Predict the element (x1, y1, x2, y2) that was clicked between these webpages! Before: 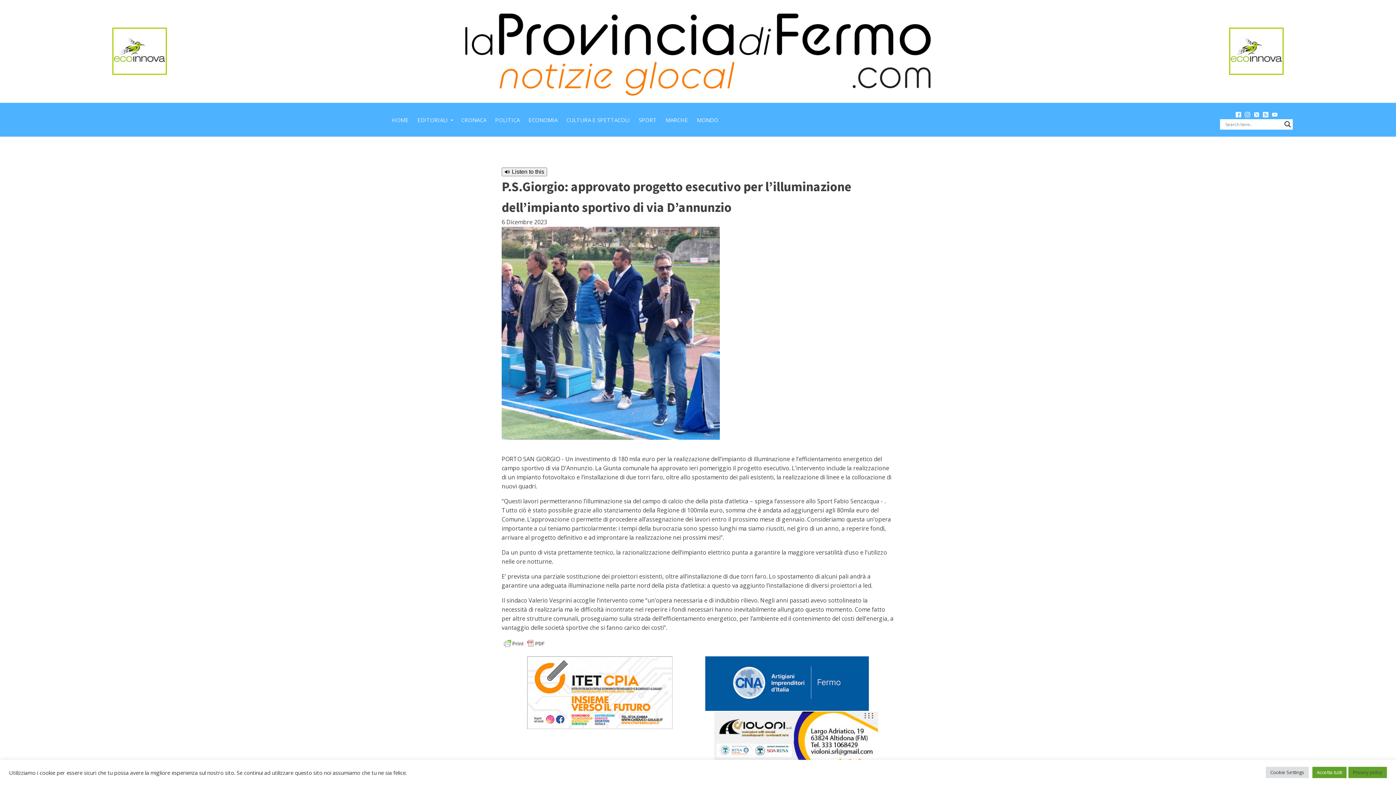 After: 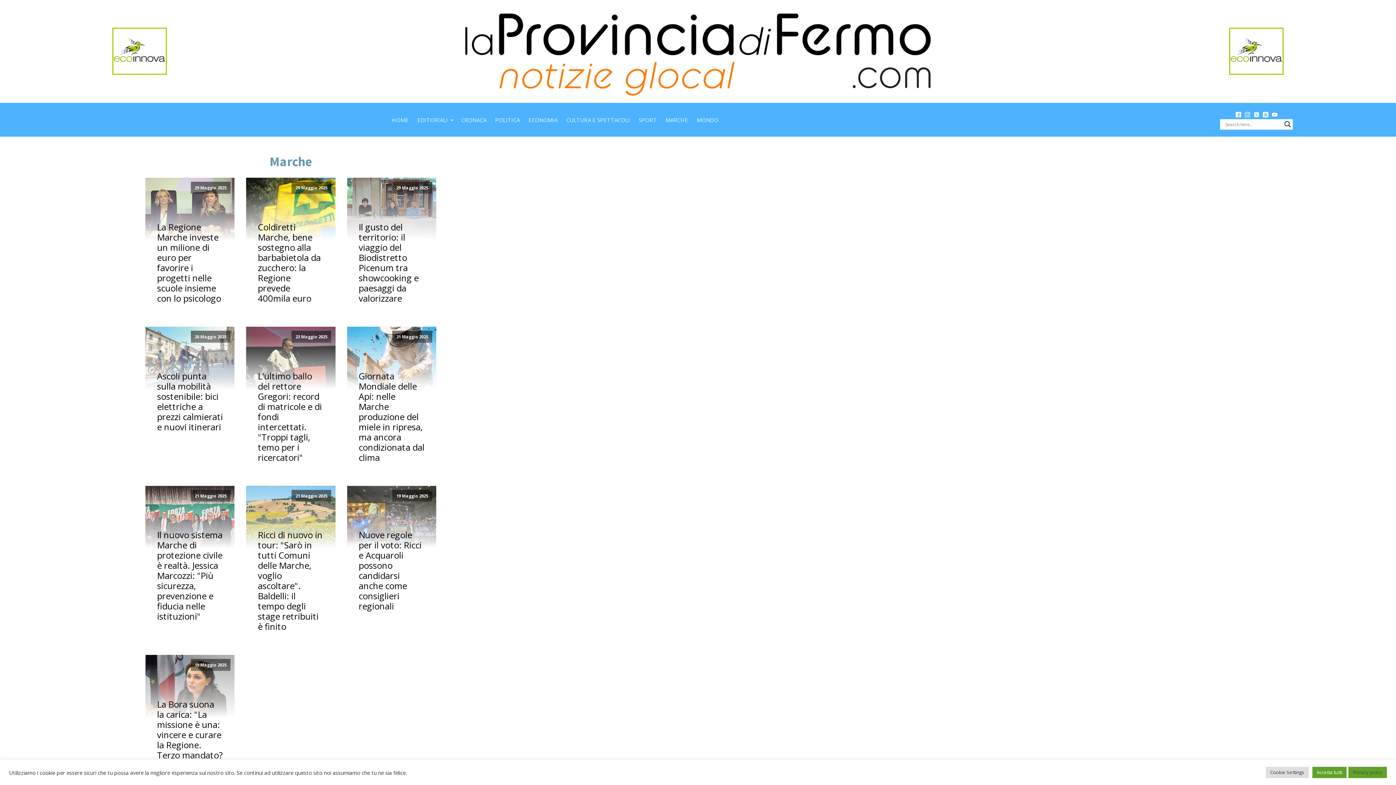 Action: bbox: (661, 111, 692, 128) label: MARCHE